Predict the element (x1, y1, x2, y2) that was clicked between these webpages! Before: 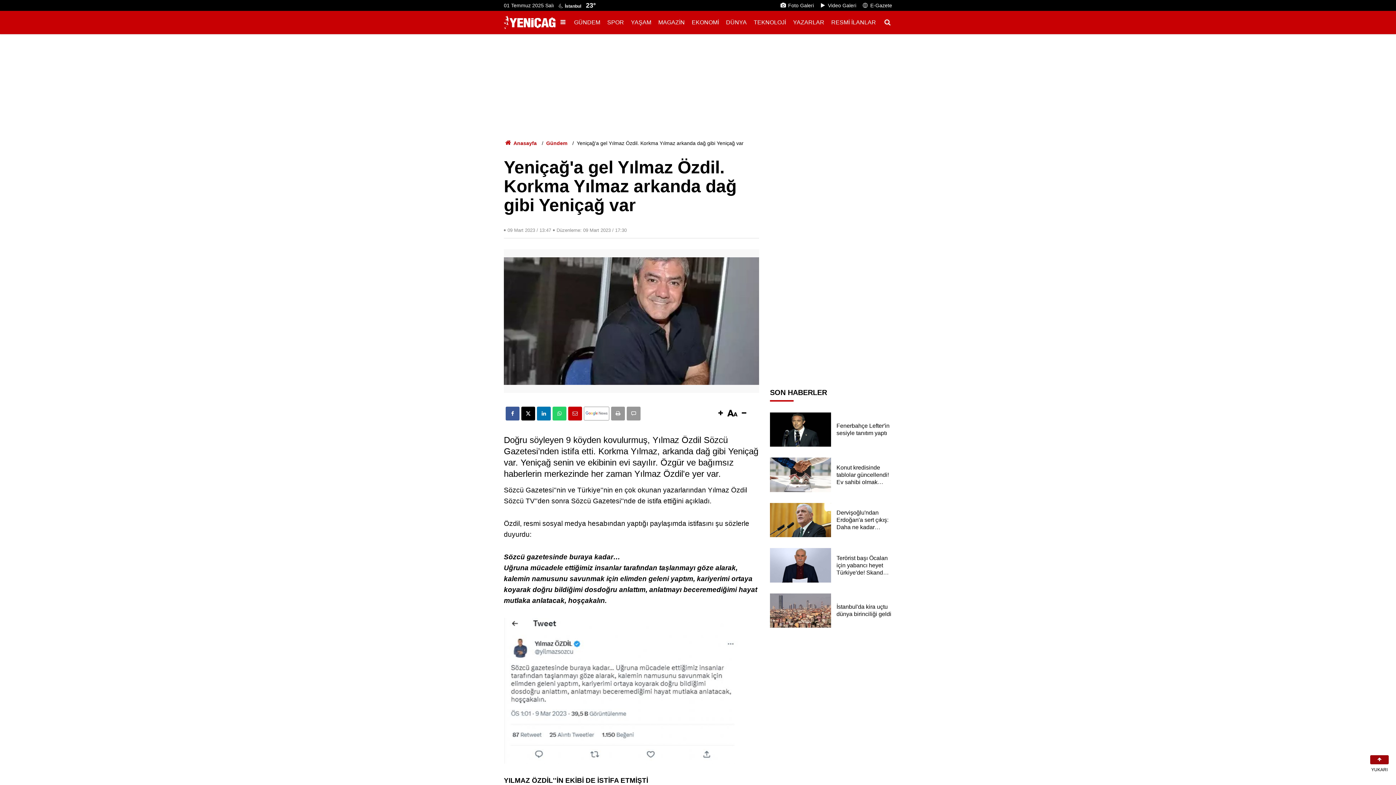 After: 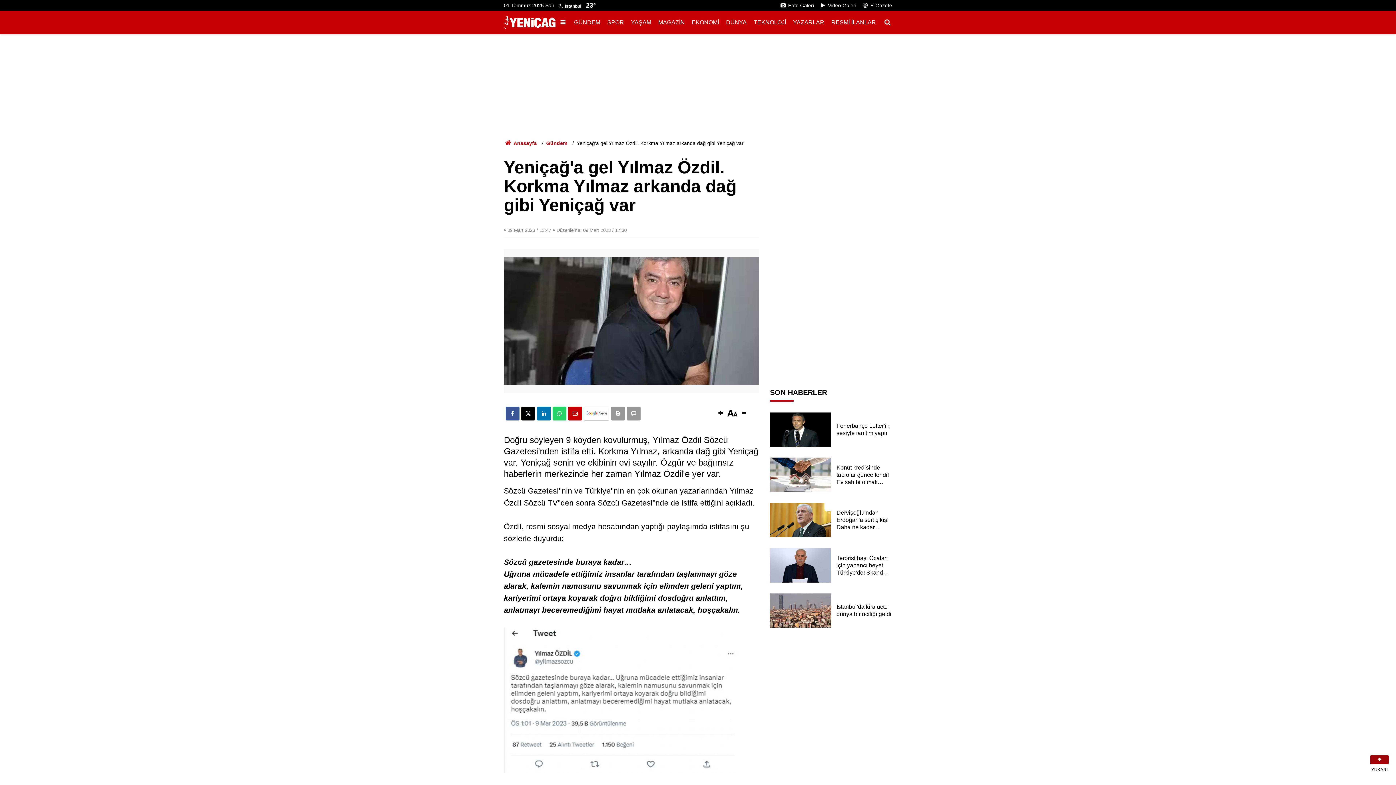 Action: bbox: (716, 406, 724, 420)